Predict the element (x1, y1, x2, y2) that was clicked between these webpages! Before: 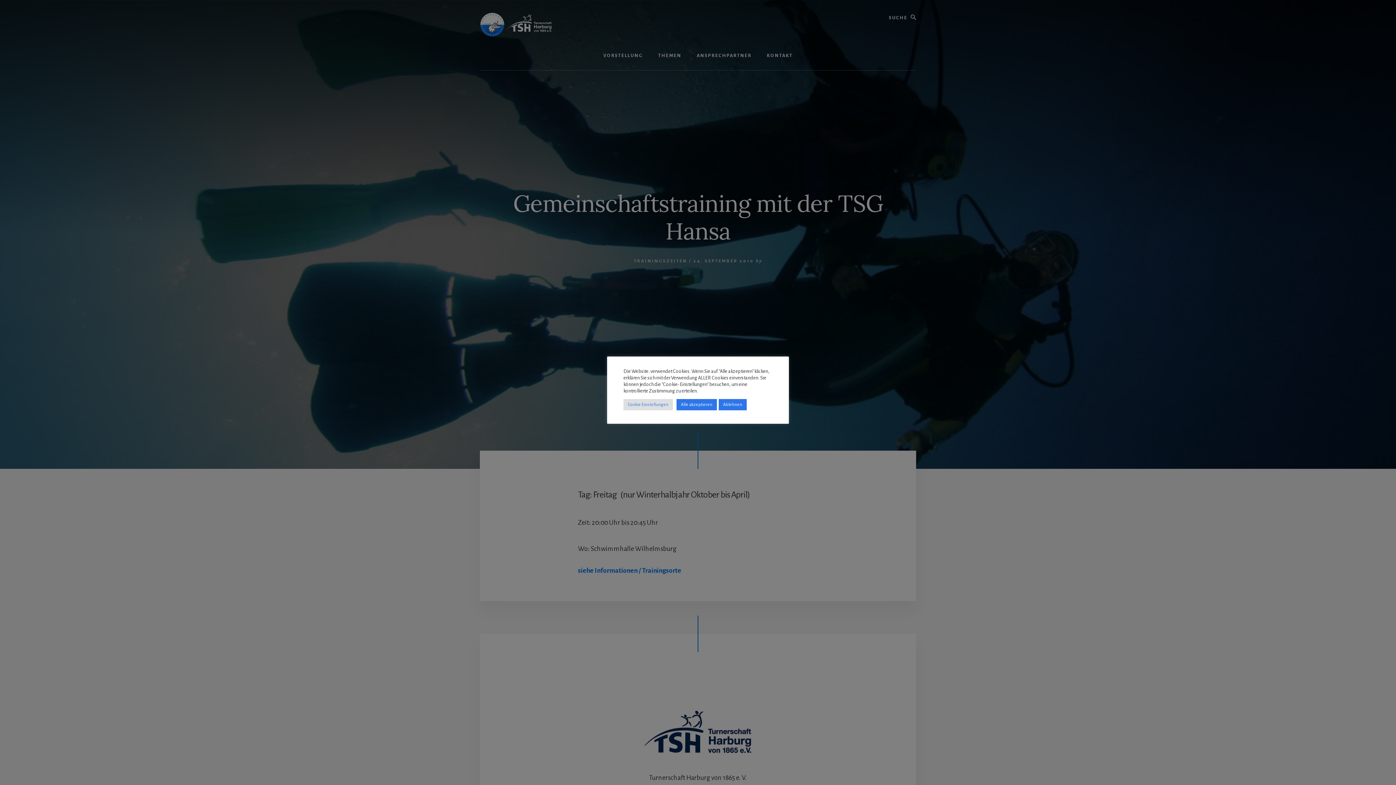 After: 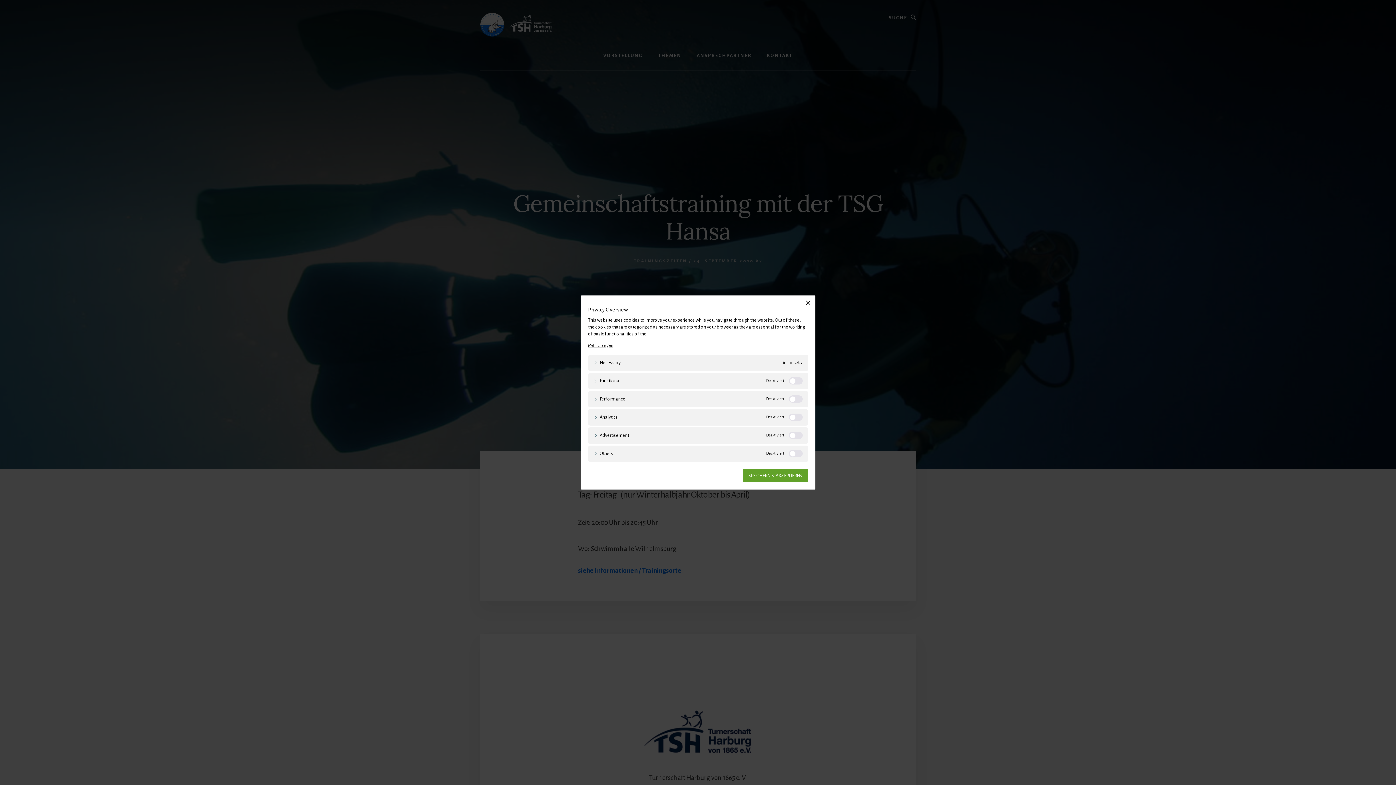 Action: label: Cookie Einstellungen bbox: (623, 399, 673, 410)